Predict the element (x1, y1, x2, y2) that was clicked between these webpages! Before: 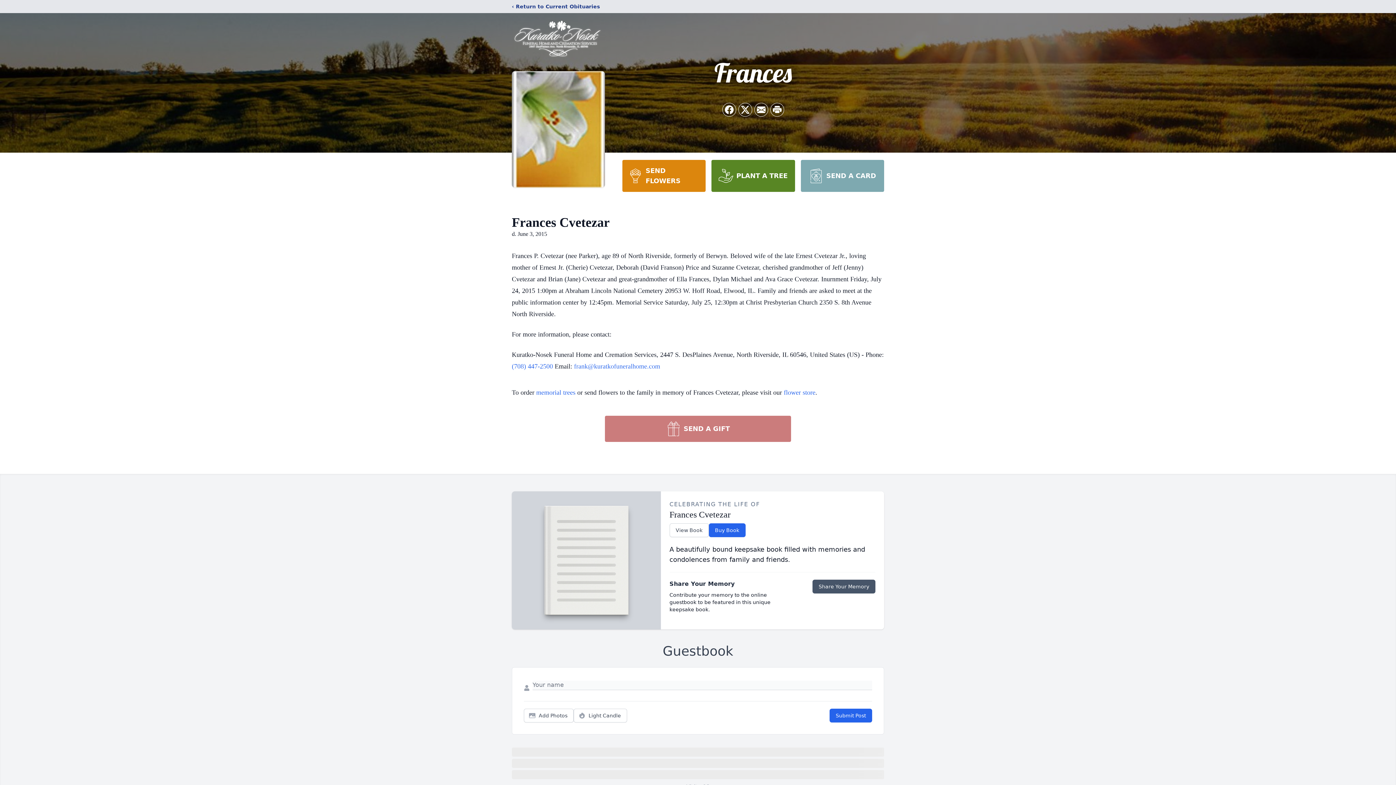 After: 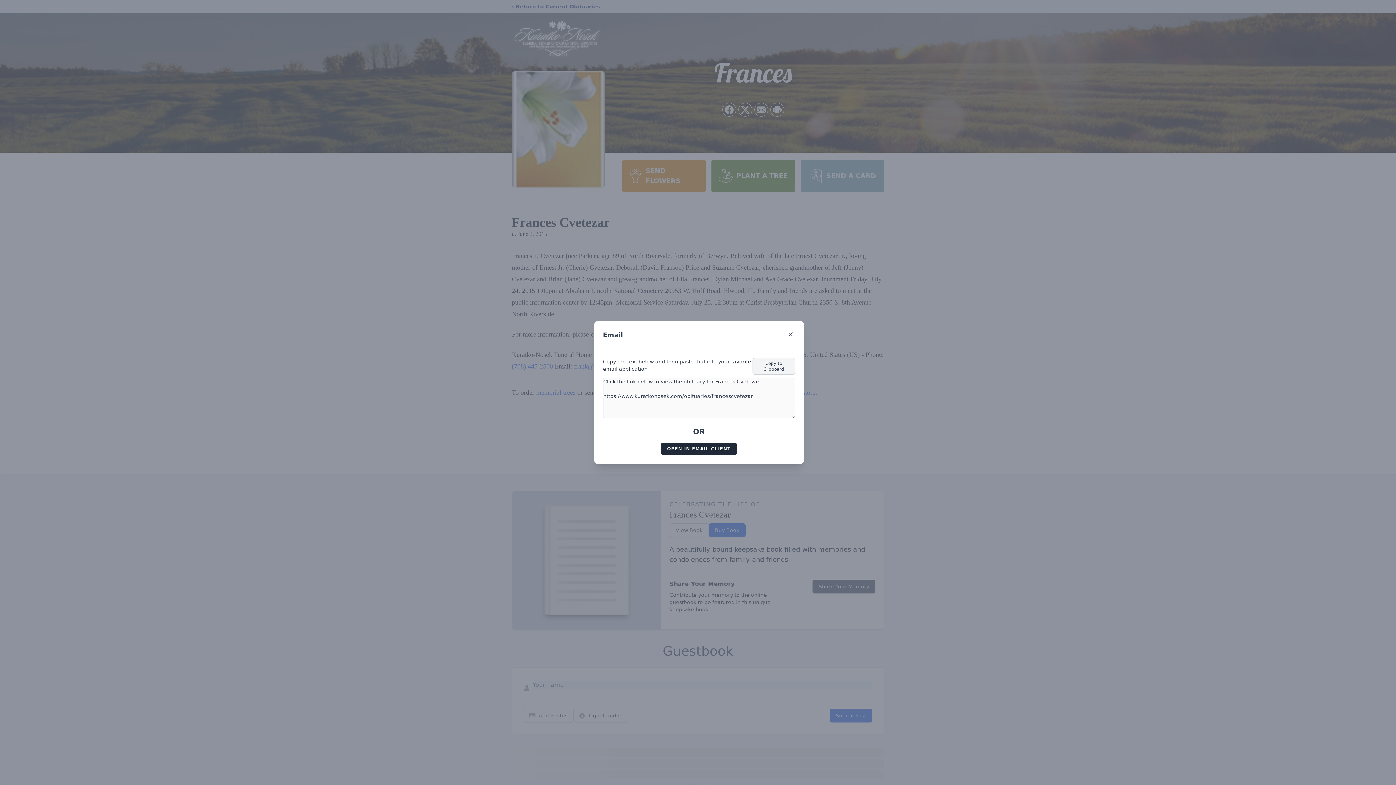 Action: label: Share via Email bbox: (754, 103, 768, 116)